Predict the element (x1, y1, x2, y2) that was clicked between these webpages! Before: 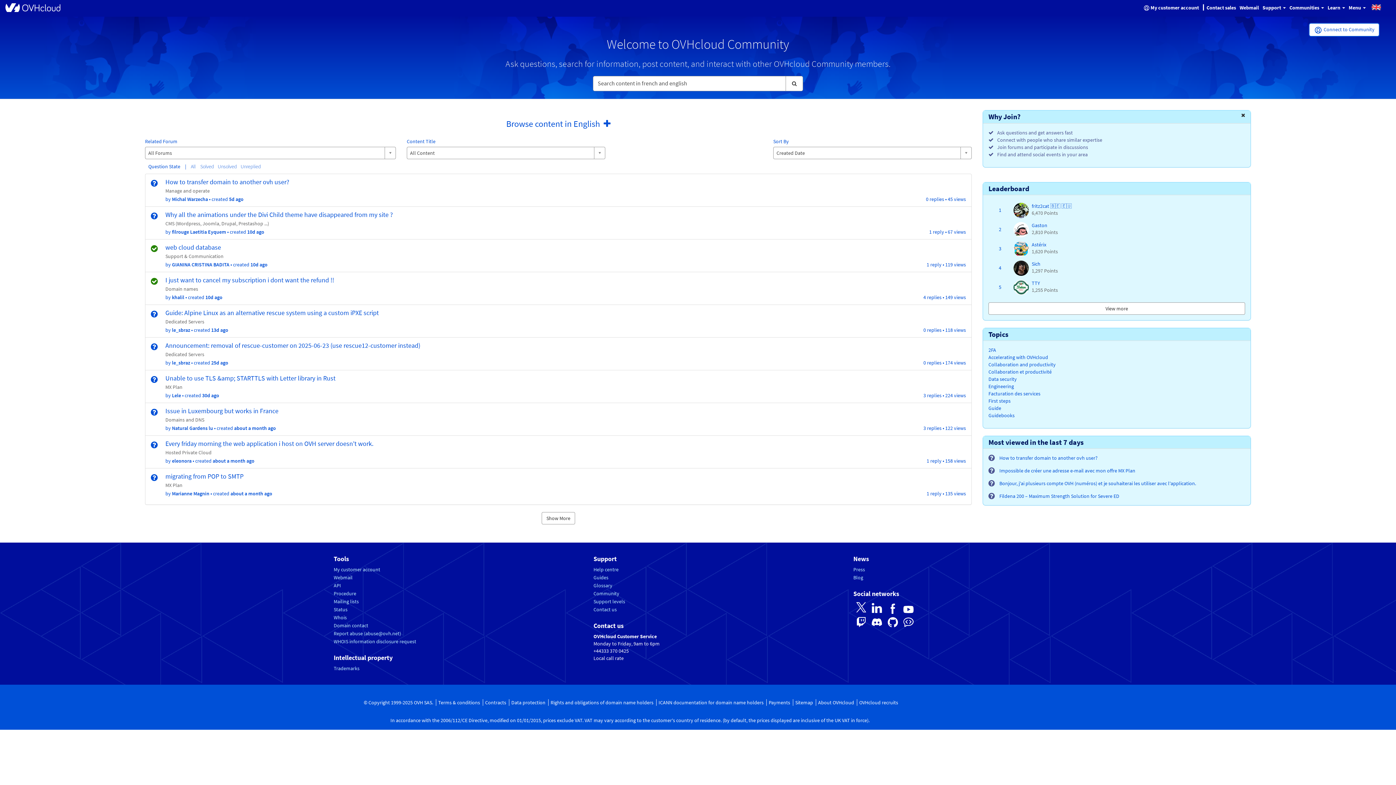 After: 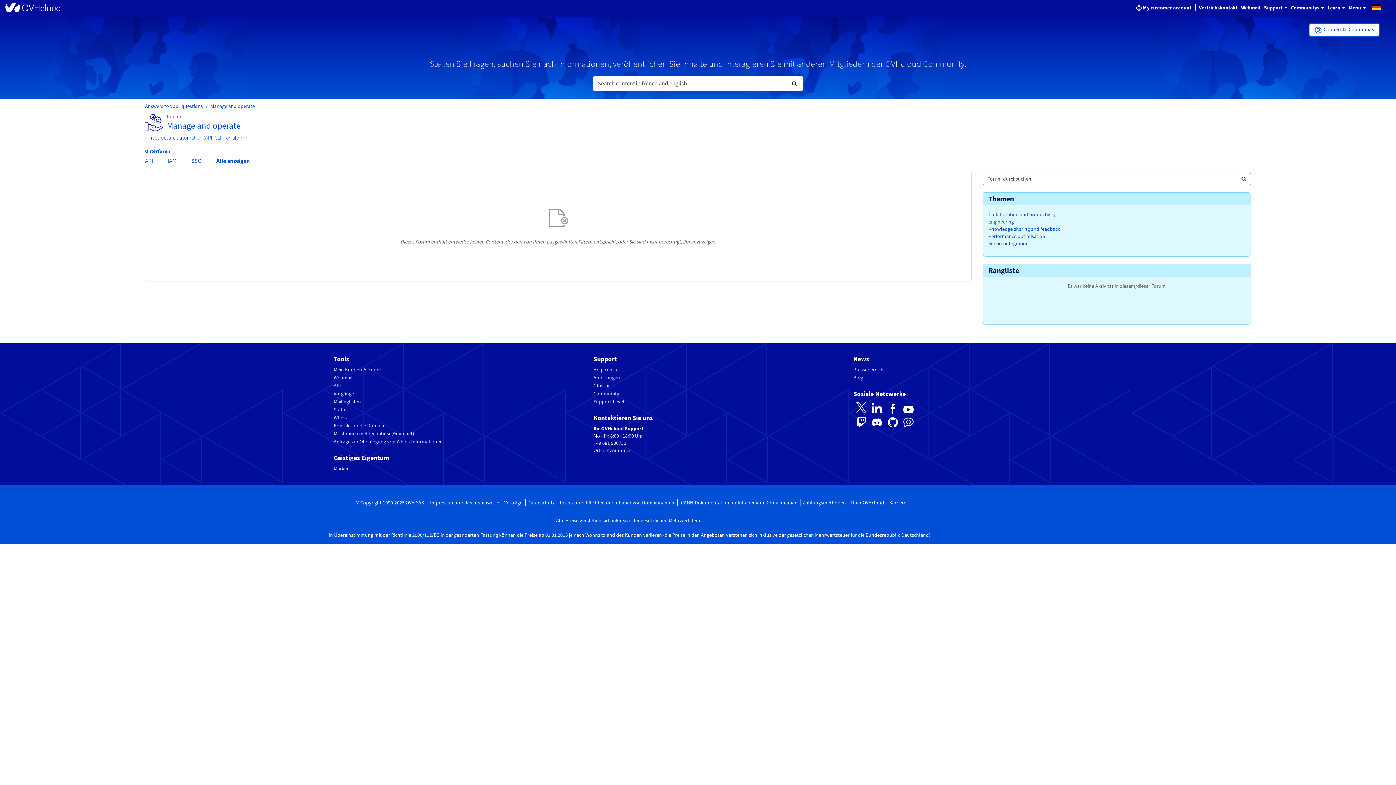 Action: bbox: (165, 187, 209, 194) label: Manage and operate